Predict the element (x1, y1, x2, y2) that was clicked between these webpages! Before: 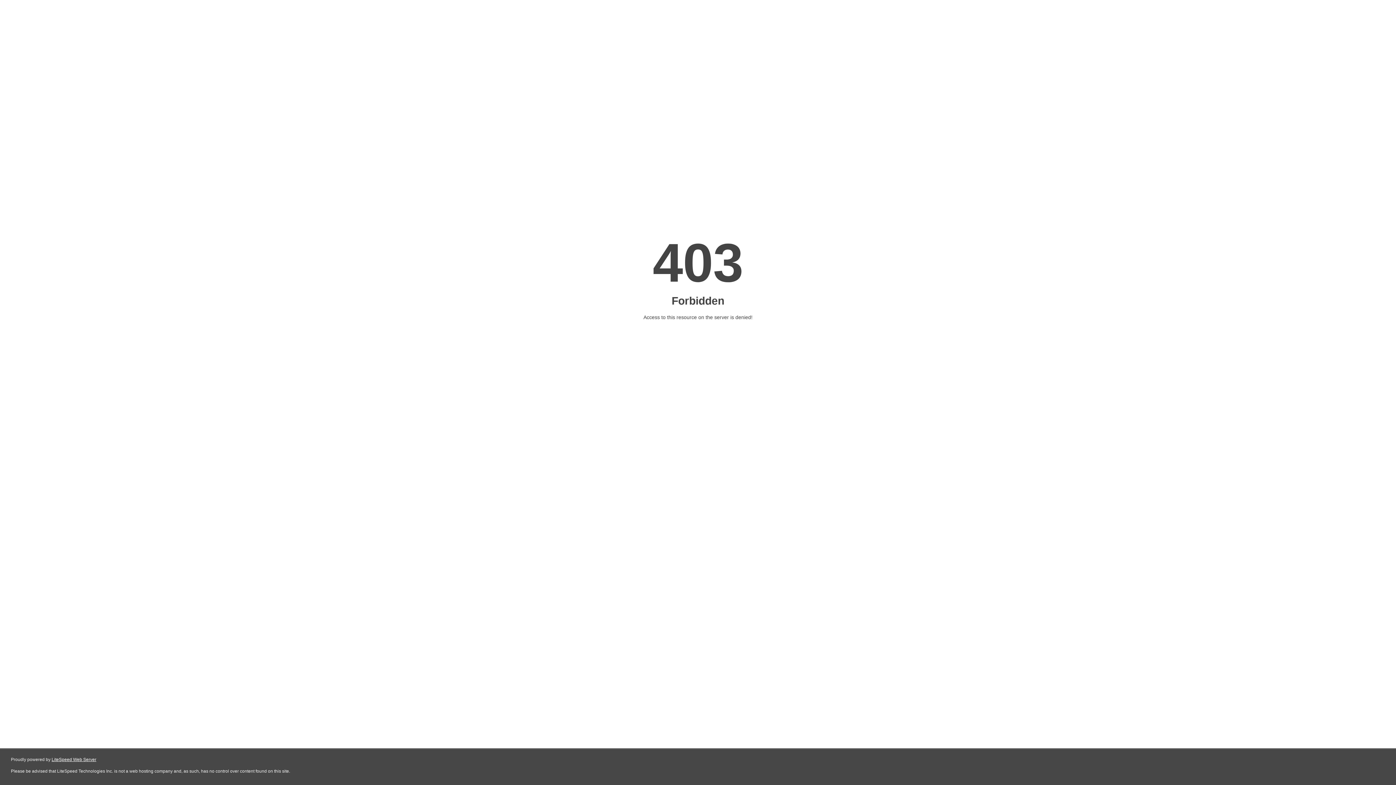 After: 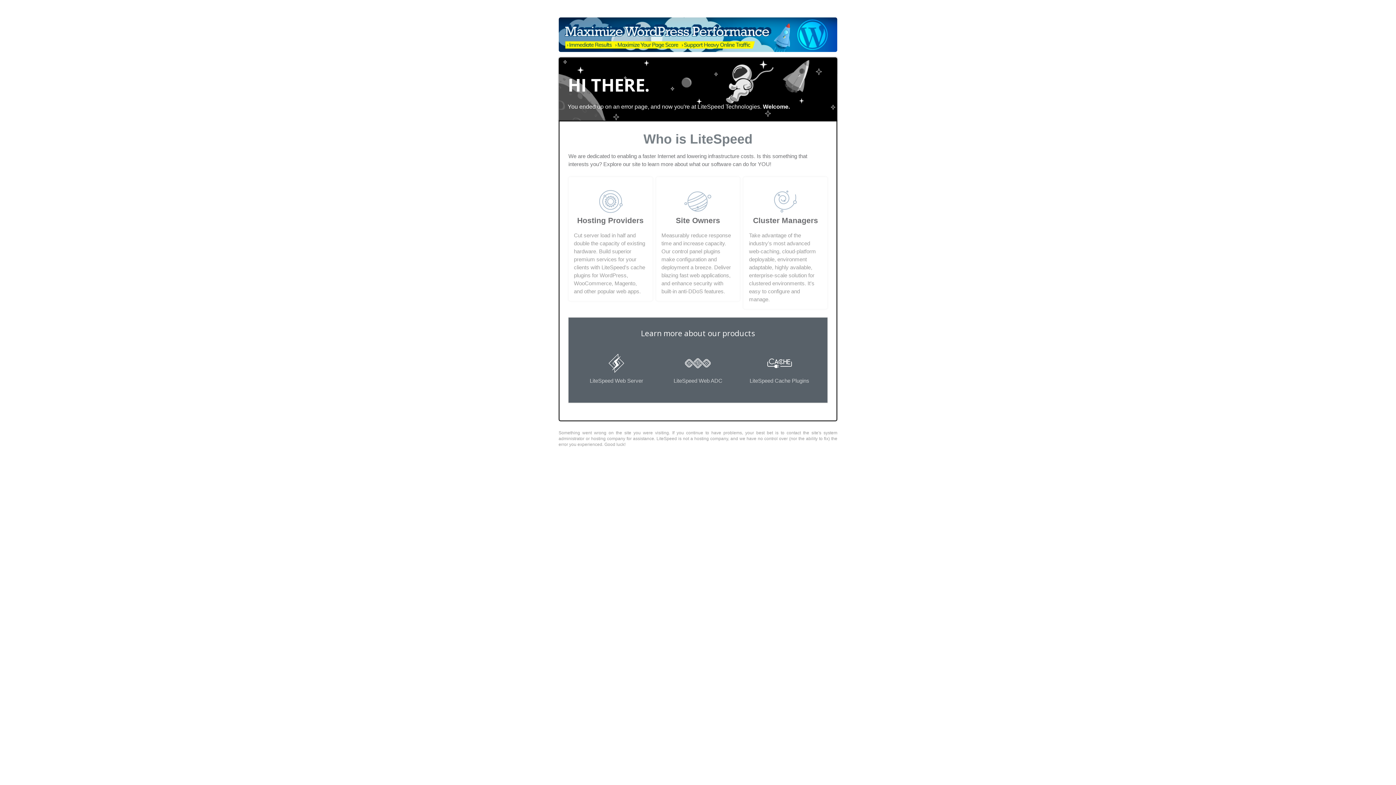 Action: label: LiteSpeed Web Server bbox: (51, 757, 96, 762)